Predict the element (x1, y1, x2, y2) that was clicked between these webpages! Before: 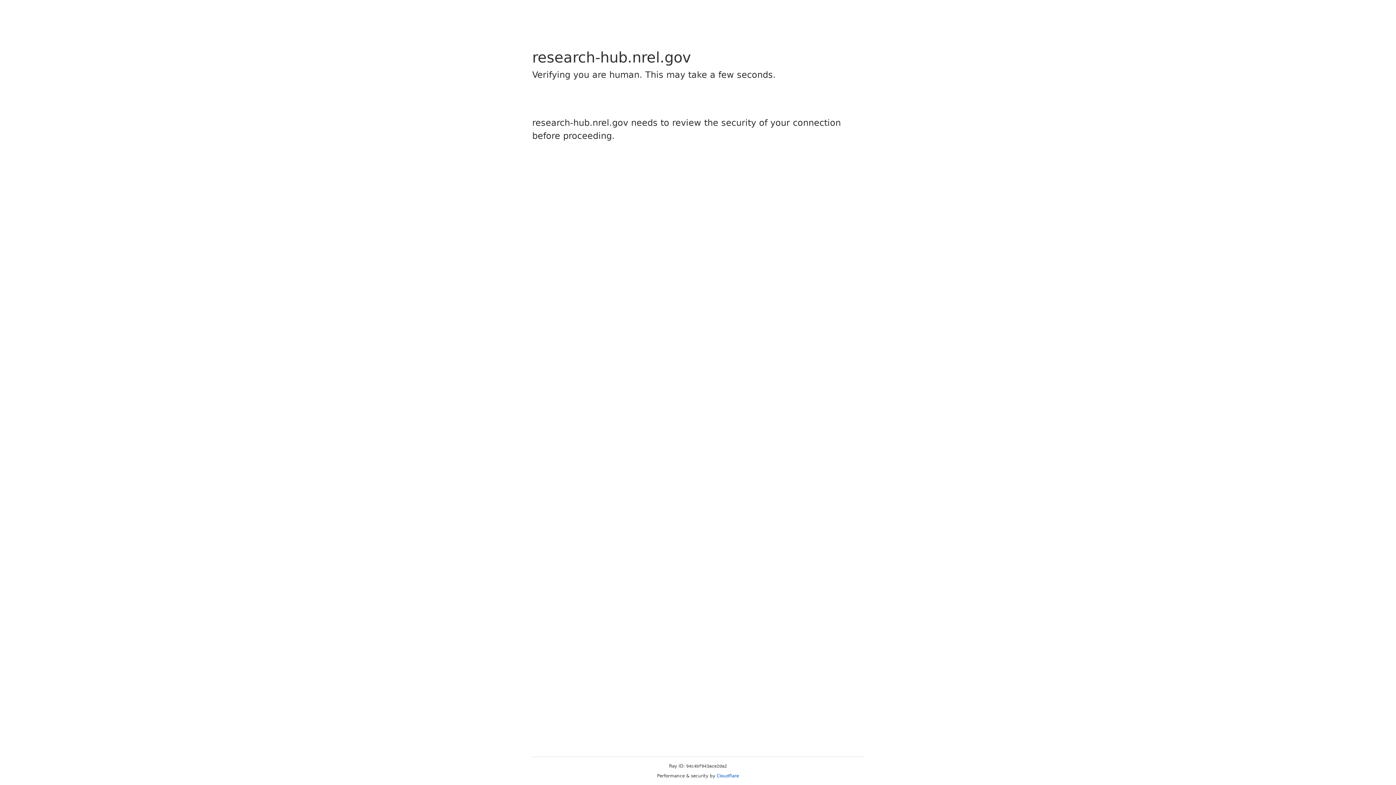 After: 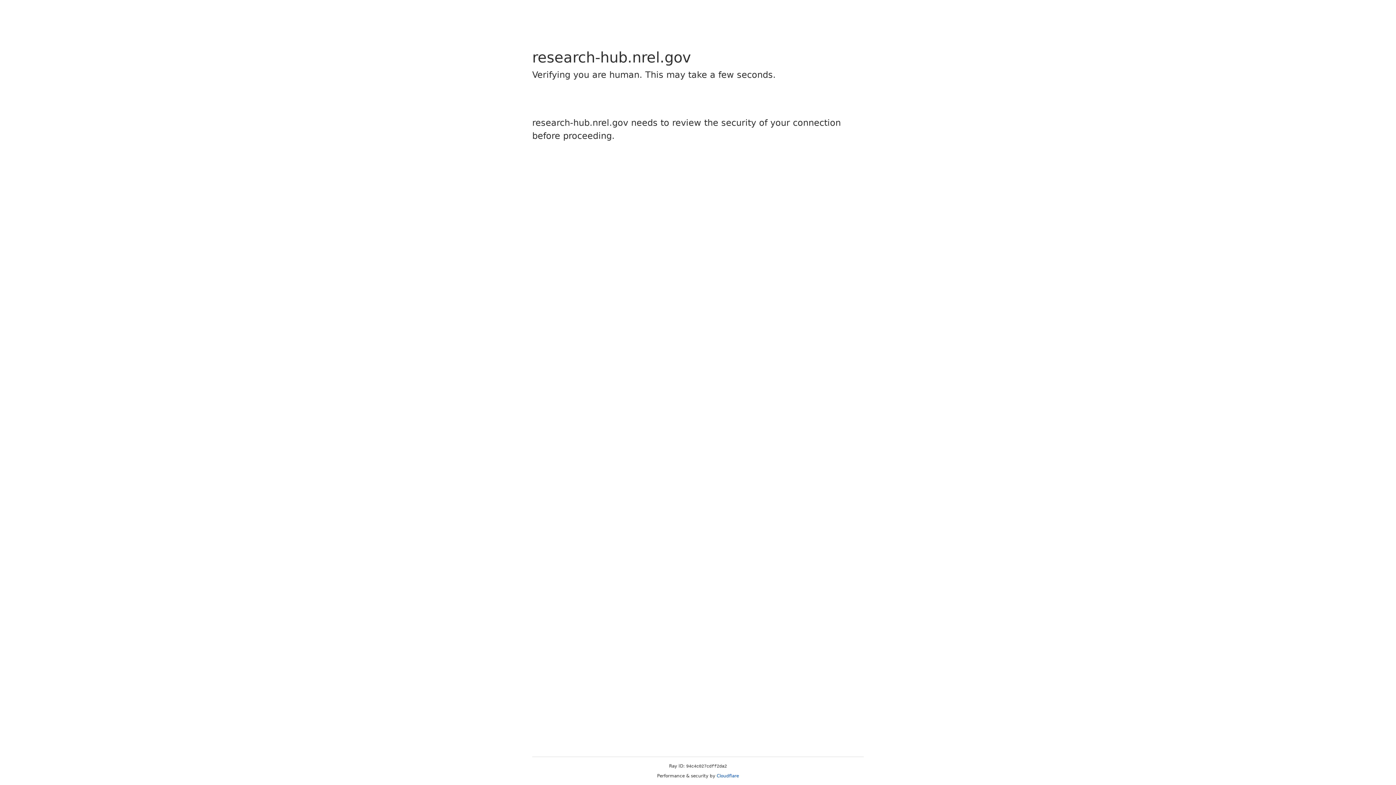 Action: bbox: (716, 773, 739, 778) label: Cloudflare